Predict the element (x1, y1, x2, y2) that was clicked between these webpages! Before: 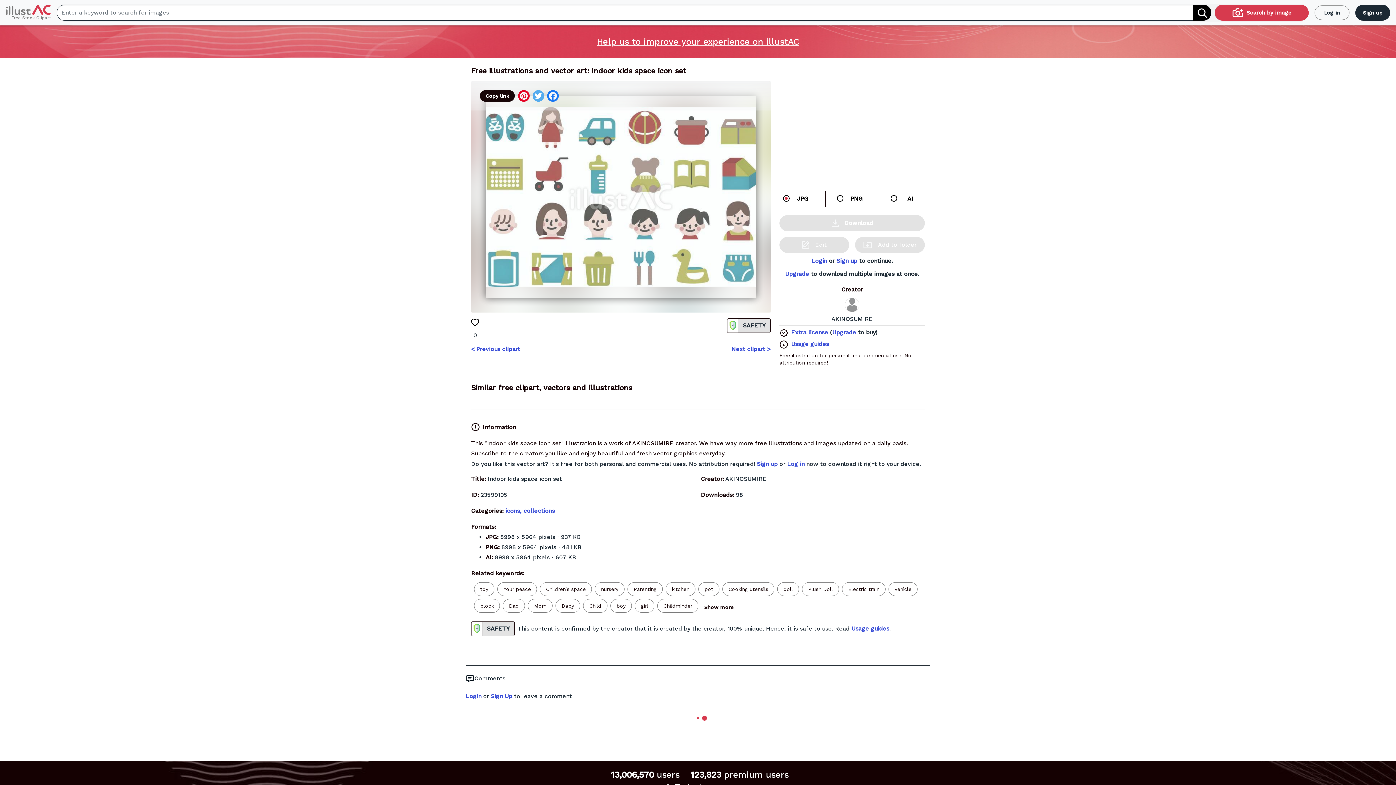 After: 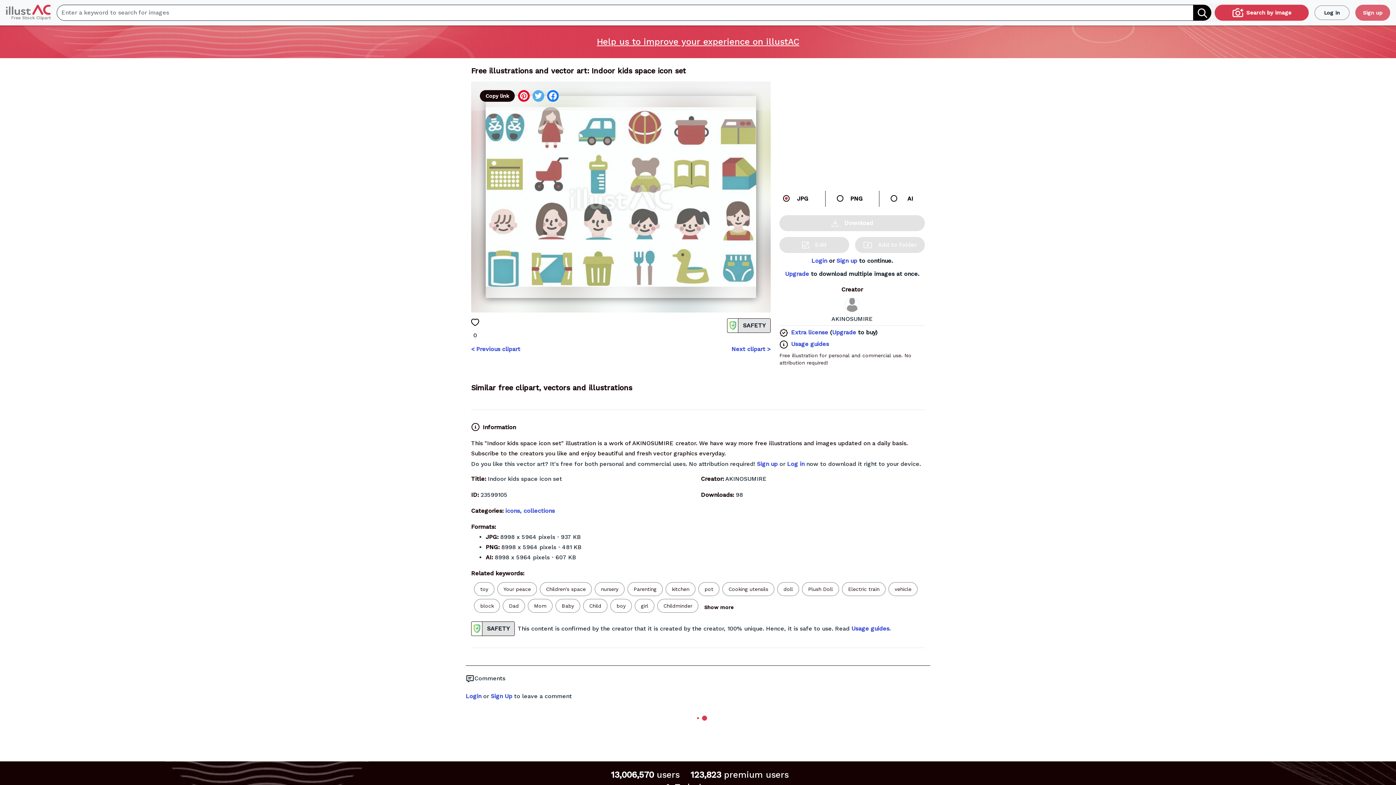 Action: bbox: (1355, 4, 1390, 20) label: Sign up